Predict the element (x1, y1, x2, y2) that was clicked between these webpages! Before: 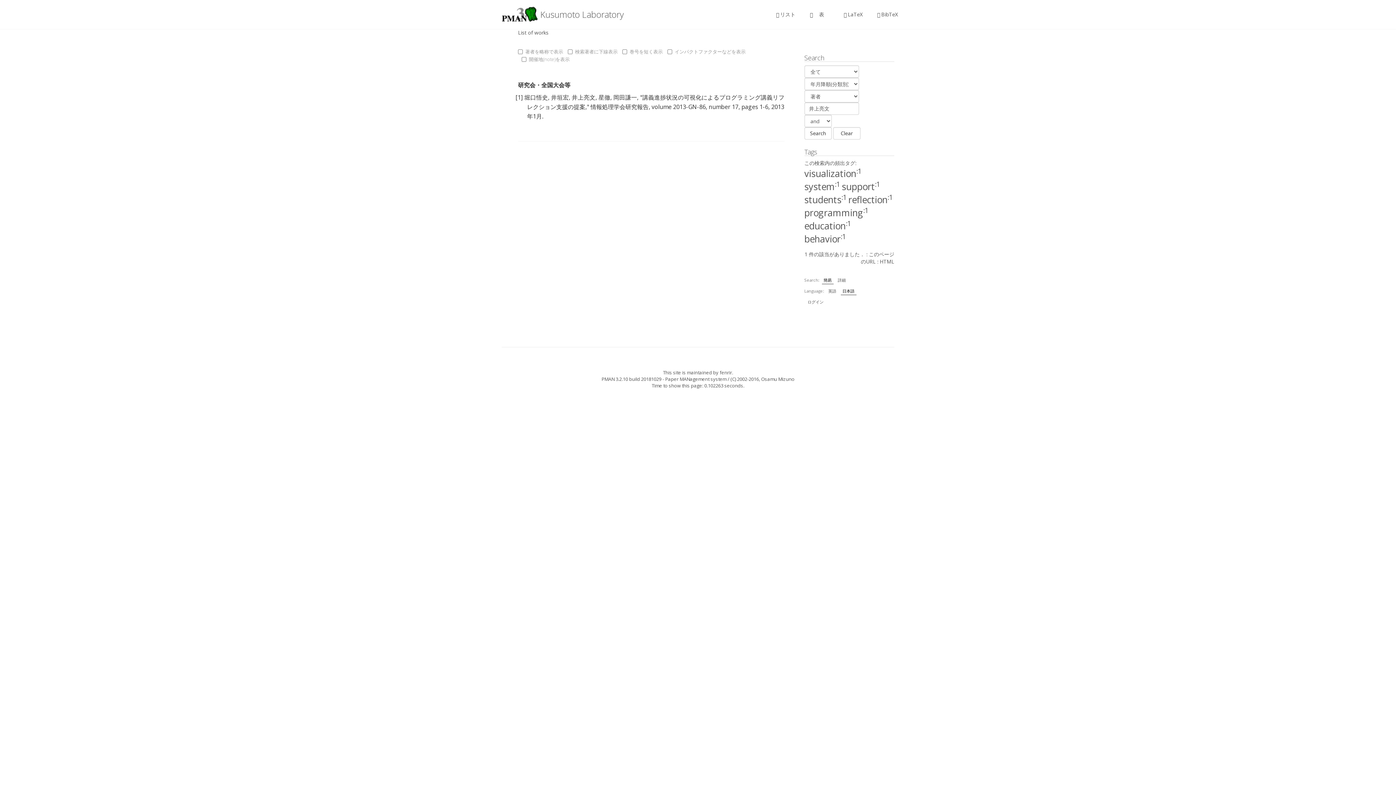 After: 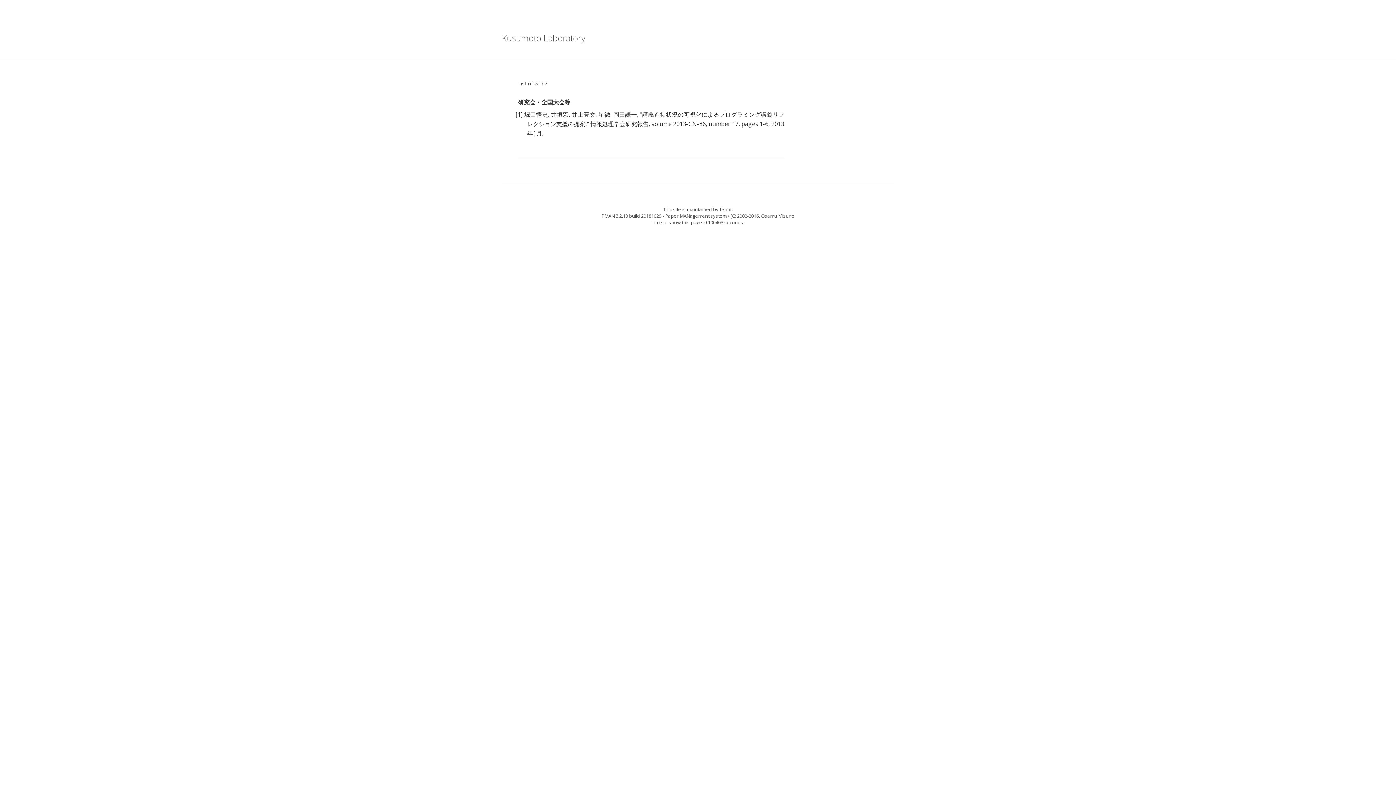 Action: label: HTML bbox: (880, 258, 894, 265)